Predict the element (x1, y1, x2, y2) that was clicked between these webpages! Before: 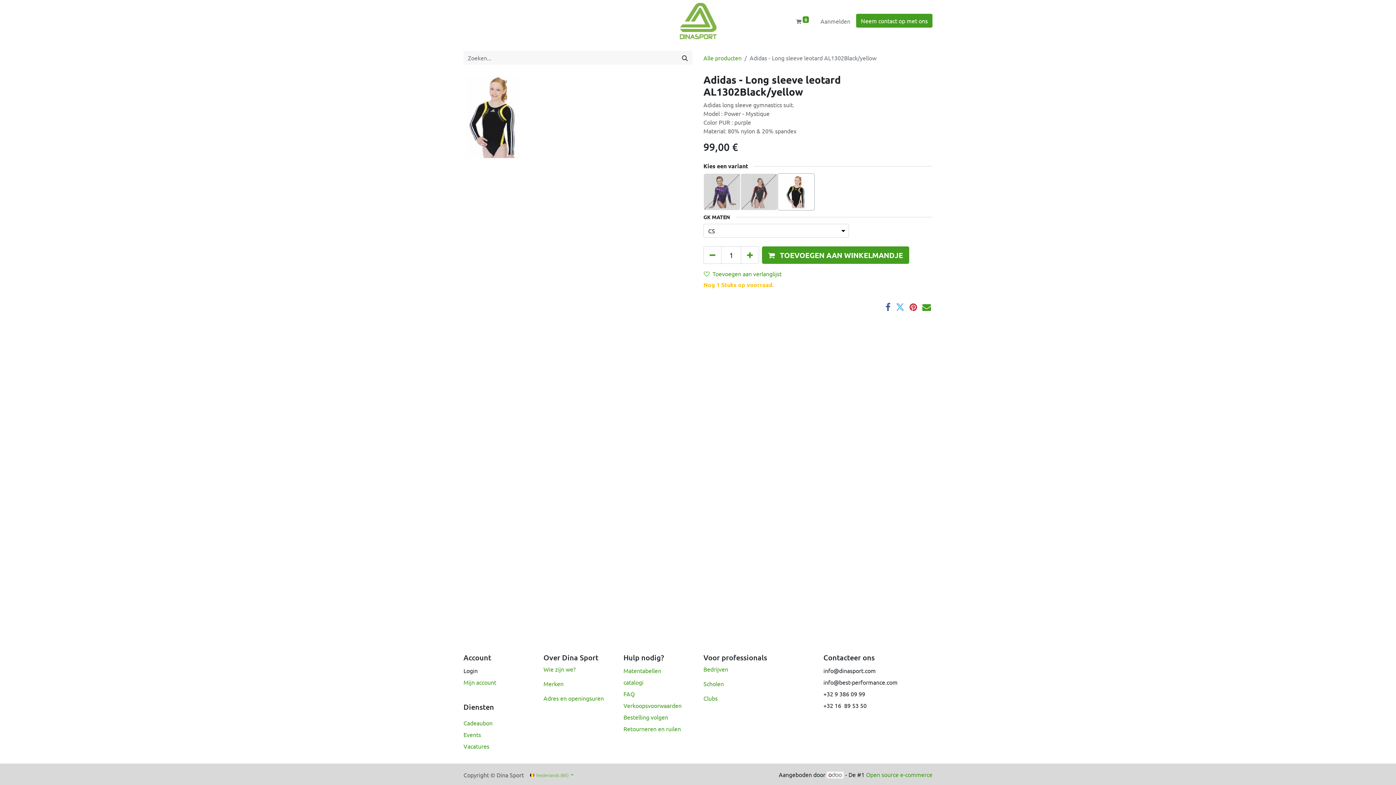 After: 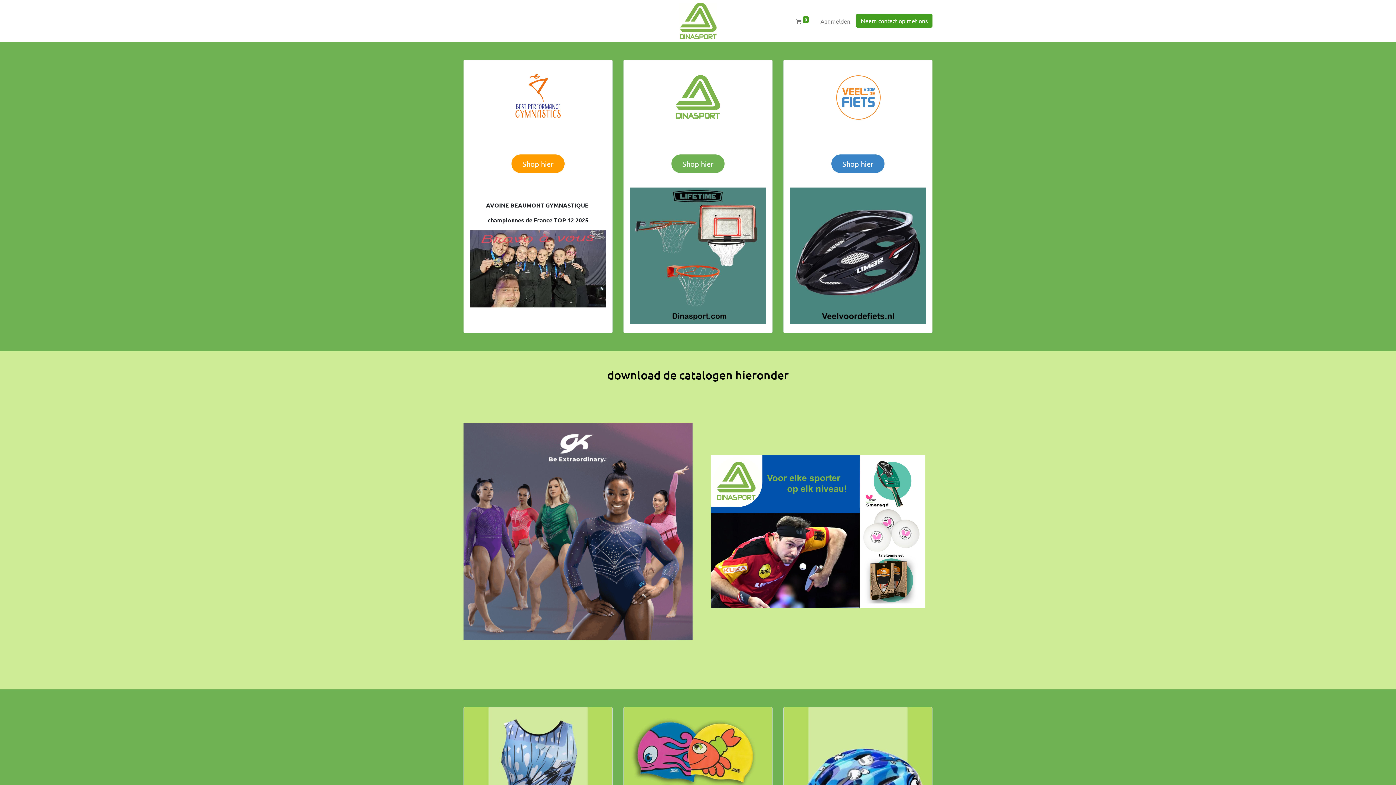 Action: bbox: (679, 2, 716, 39)